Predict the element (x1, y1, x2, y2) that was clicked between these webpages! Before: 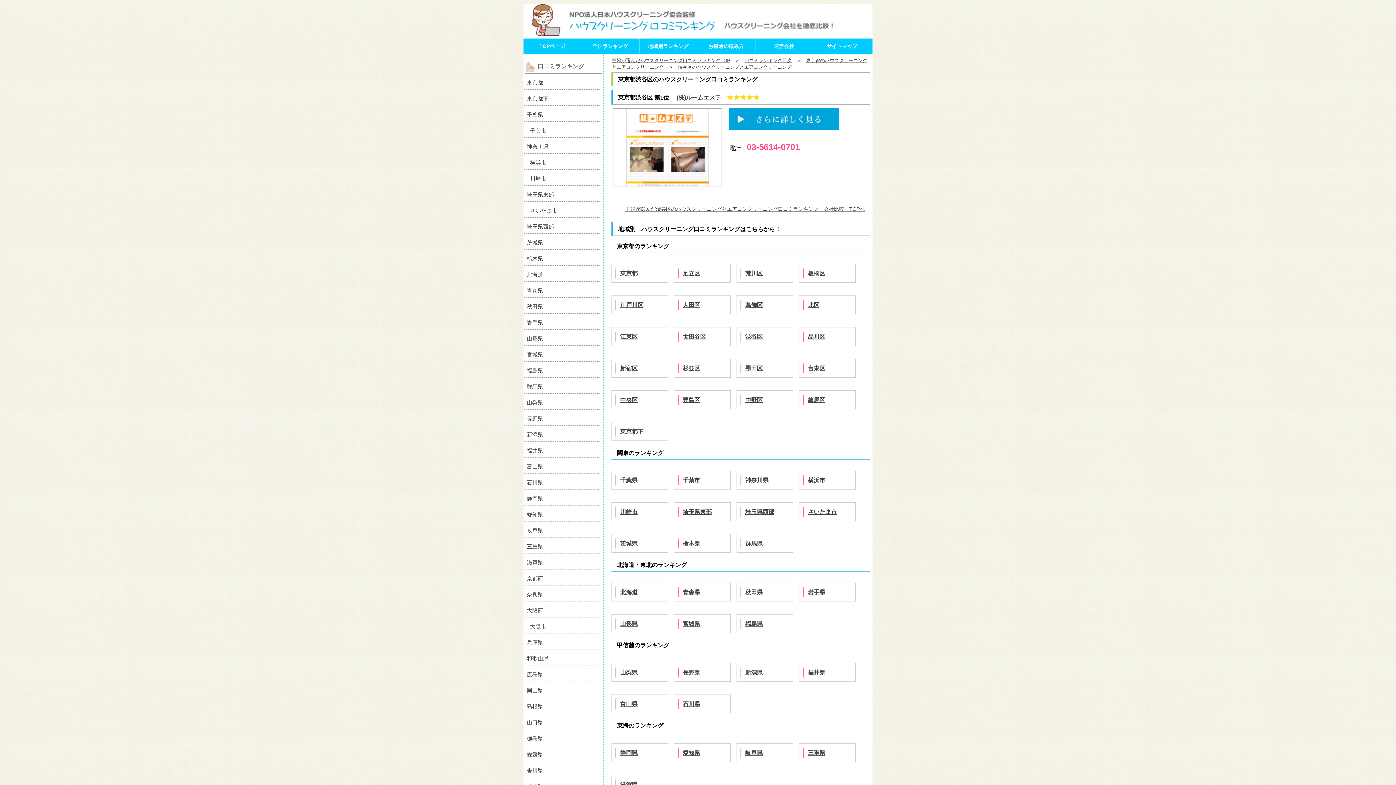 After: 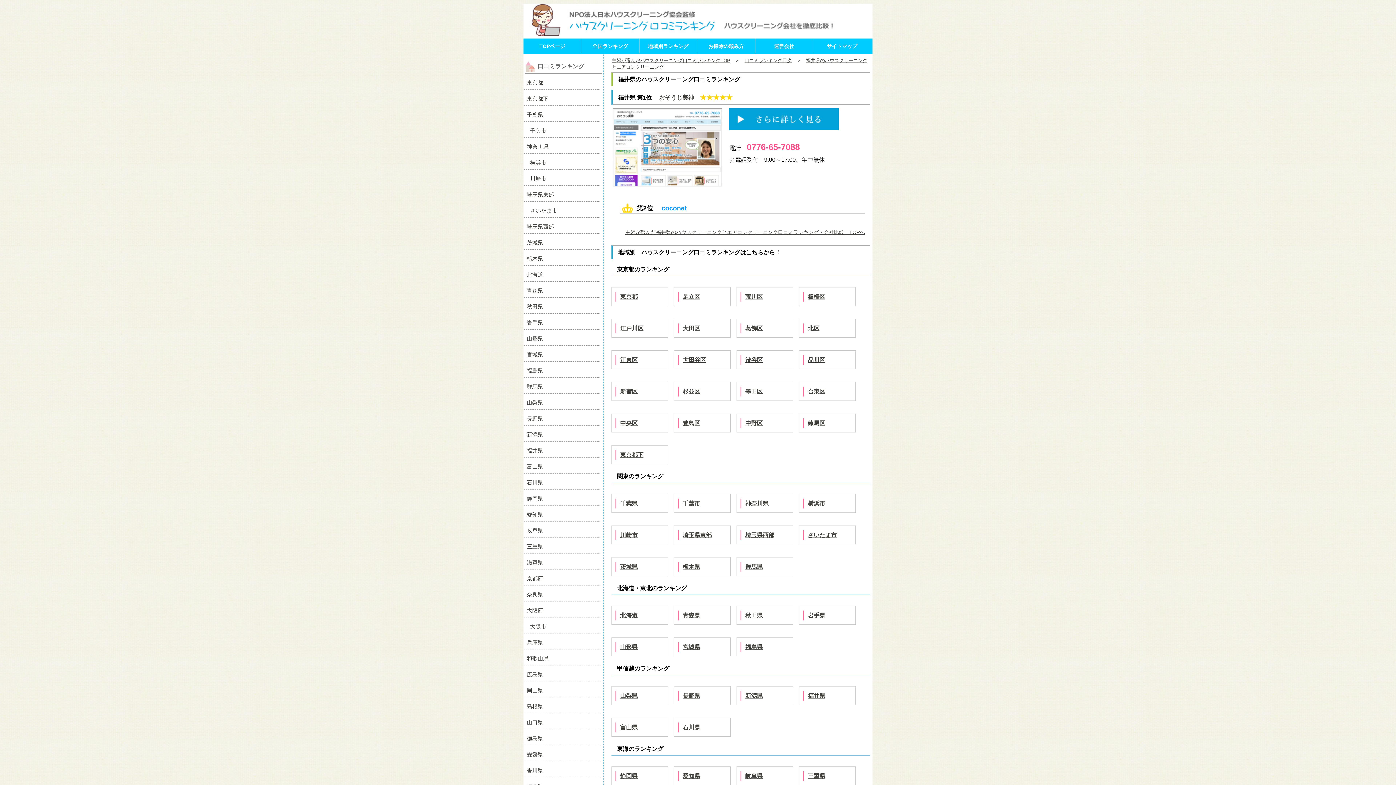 Action: label: 福井県 bbox: (808, 669, 825, 676)